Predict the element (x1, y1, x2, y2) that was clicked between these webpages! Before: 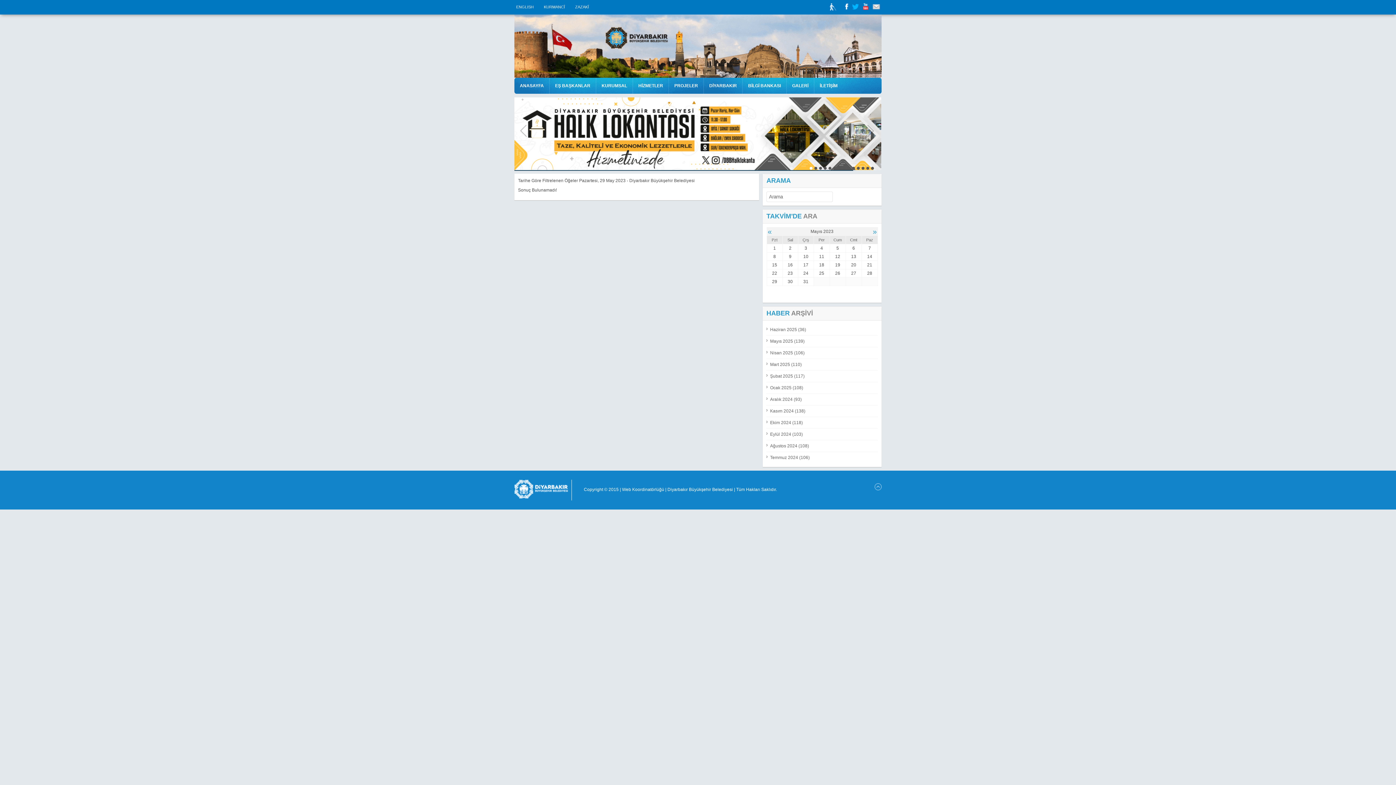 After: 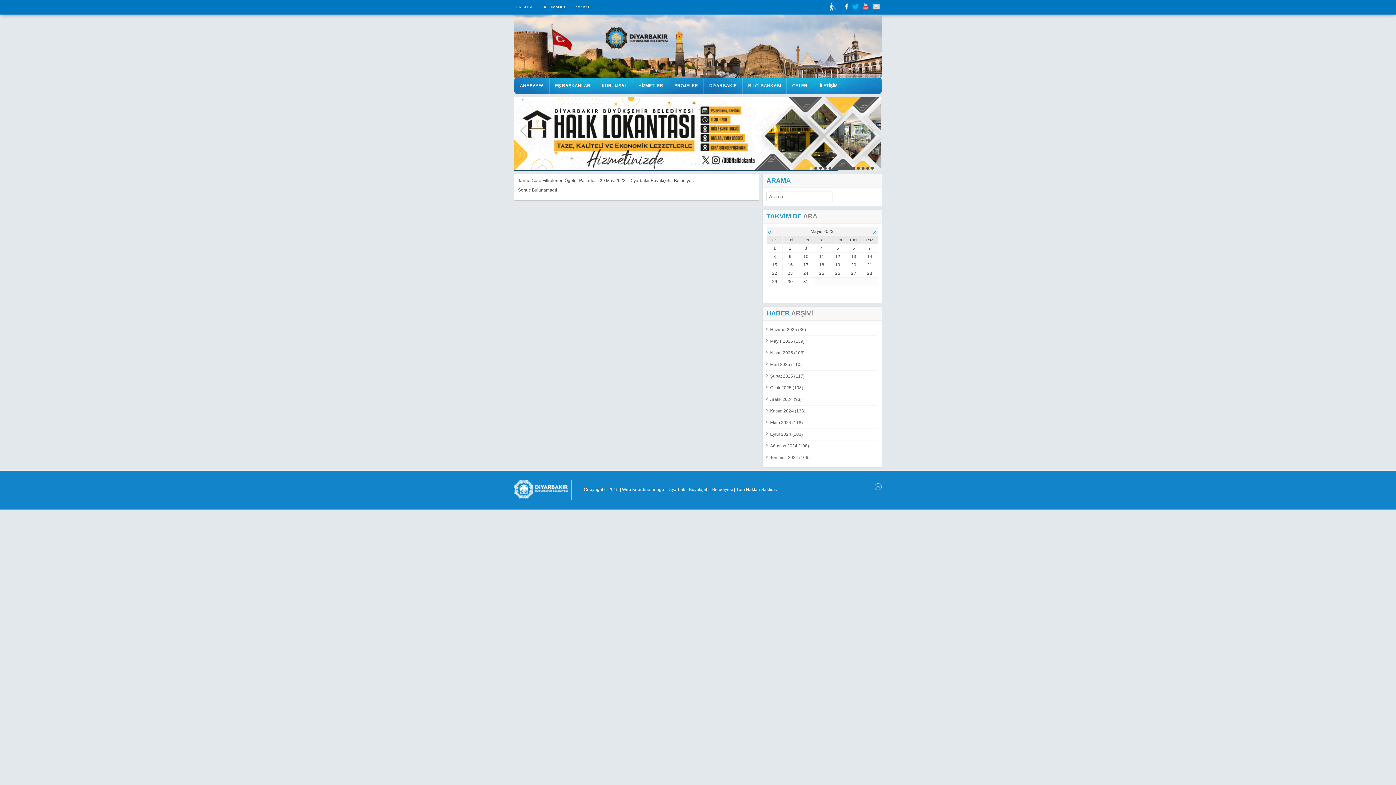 Action: label: KURUMSAL bbox: (596, 77, 632, 93)